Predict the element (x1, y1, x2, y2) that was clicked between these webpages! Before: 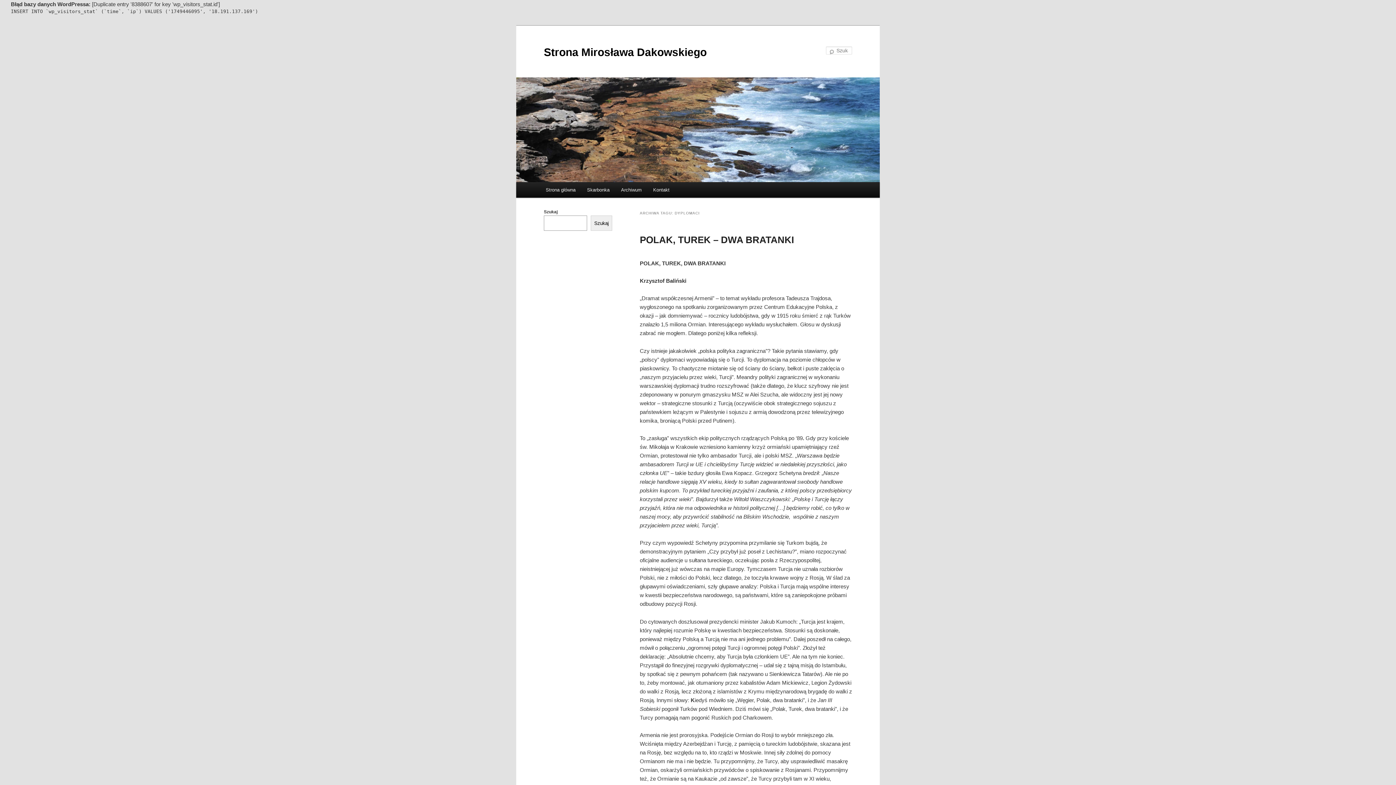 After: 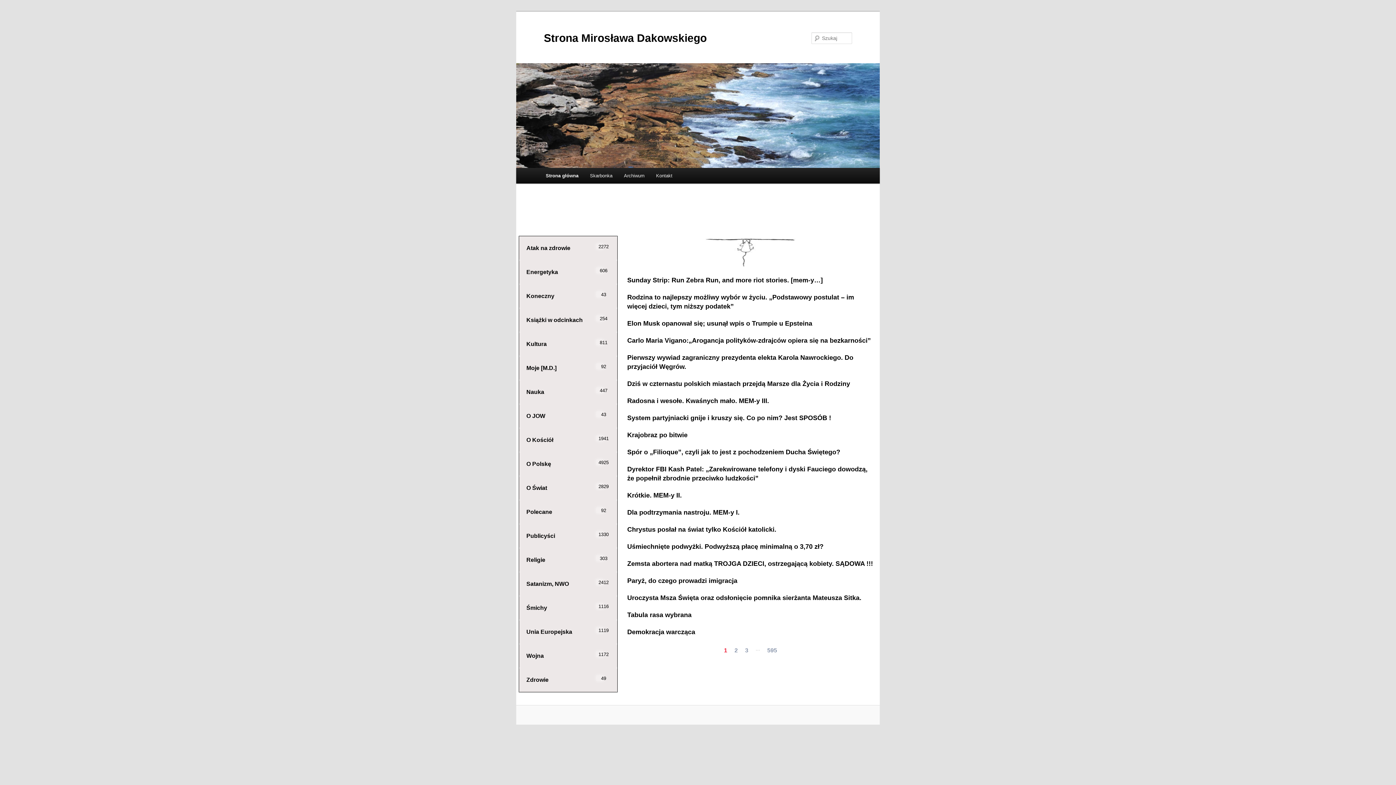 Action: bbox: (516, 77, 880, 182)